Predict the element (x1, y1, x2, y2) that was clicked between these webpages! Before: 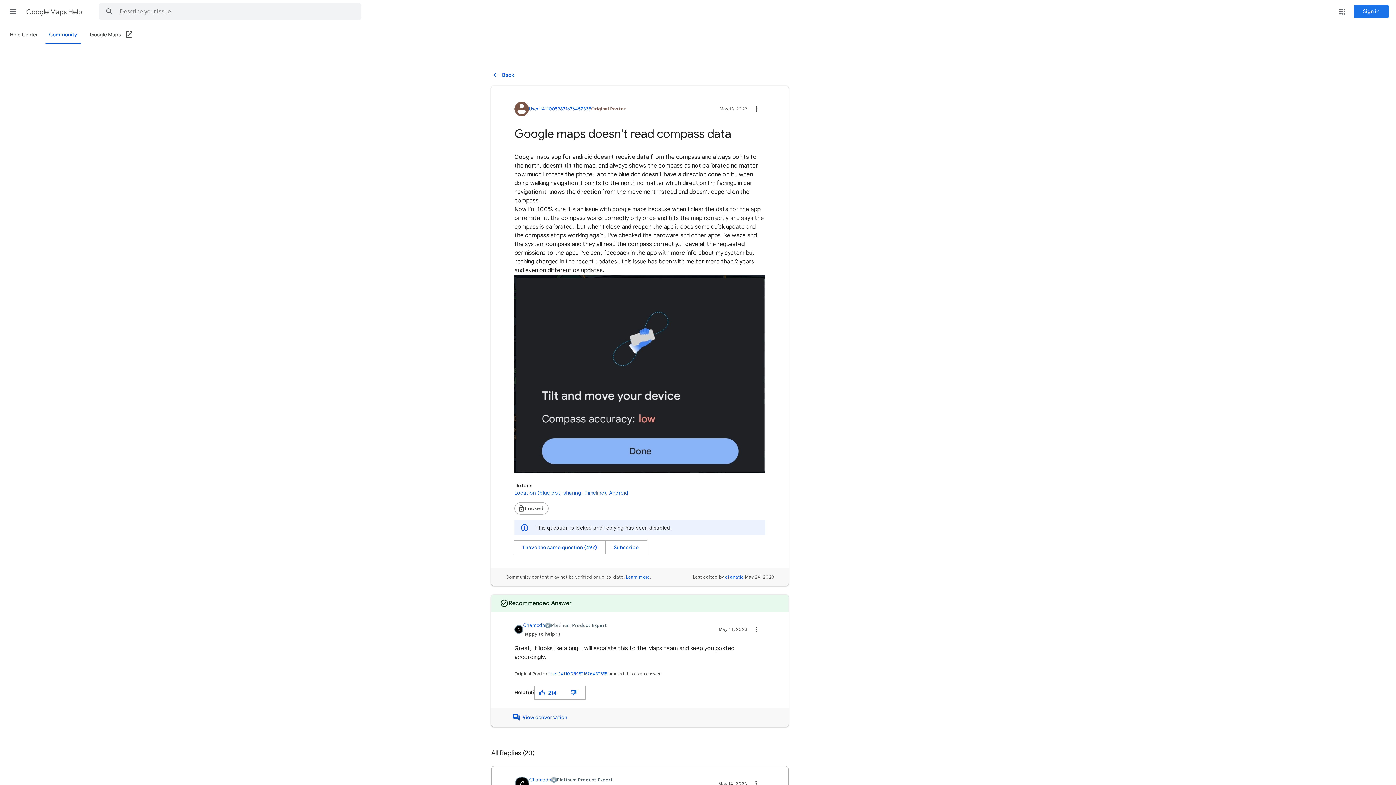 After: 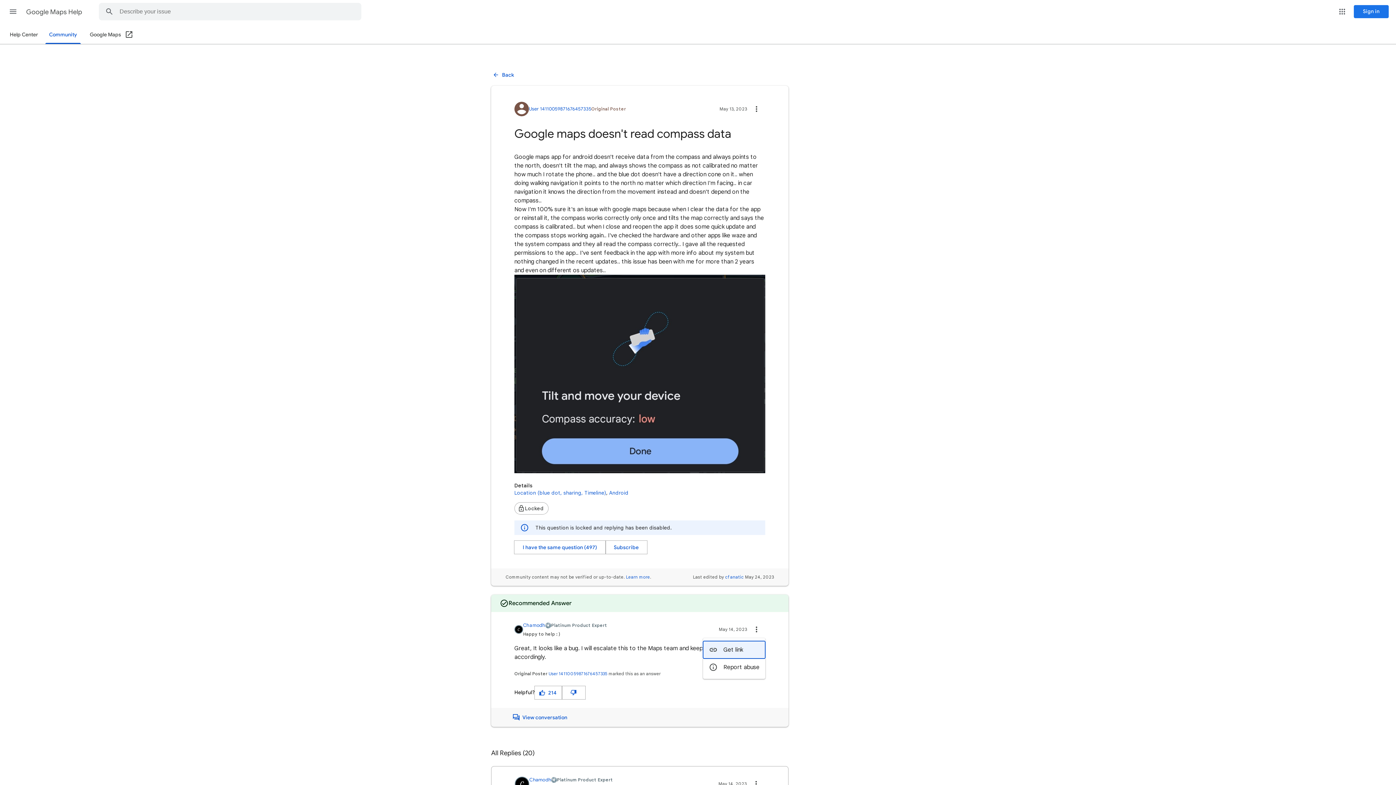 Action: label: Action items for the comment bbox: (748, 621, 765, 638)